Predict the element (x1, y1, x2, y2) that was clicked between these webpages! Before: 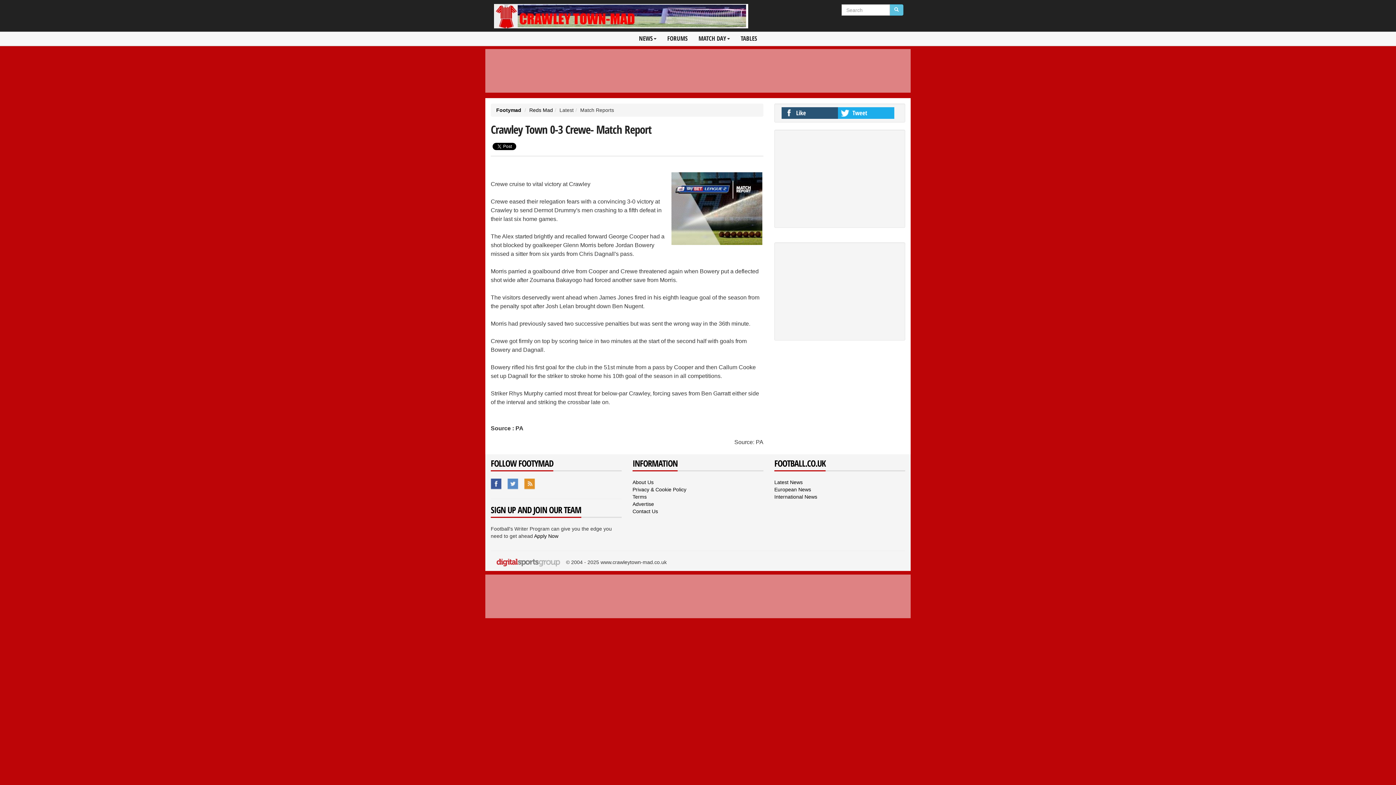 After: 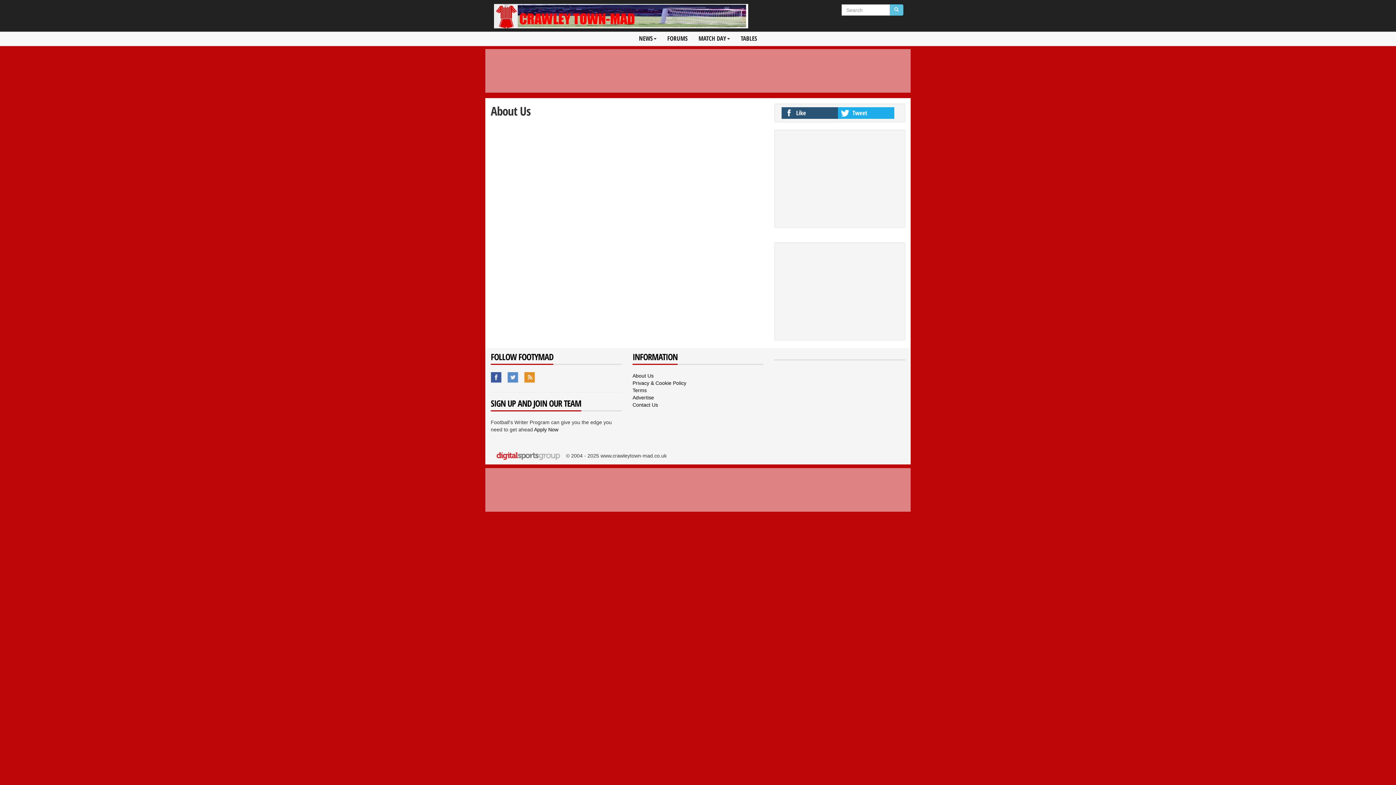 Action: label: About Us bbox: (632, 479, 653, 485)